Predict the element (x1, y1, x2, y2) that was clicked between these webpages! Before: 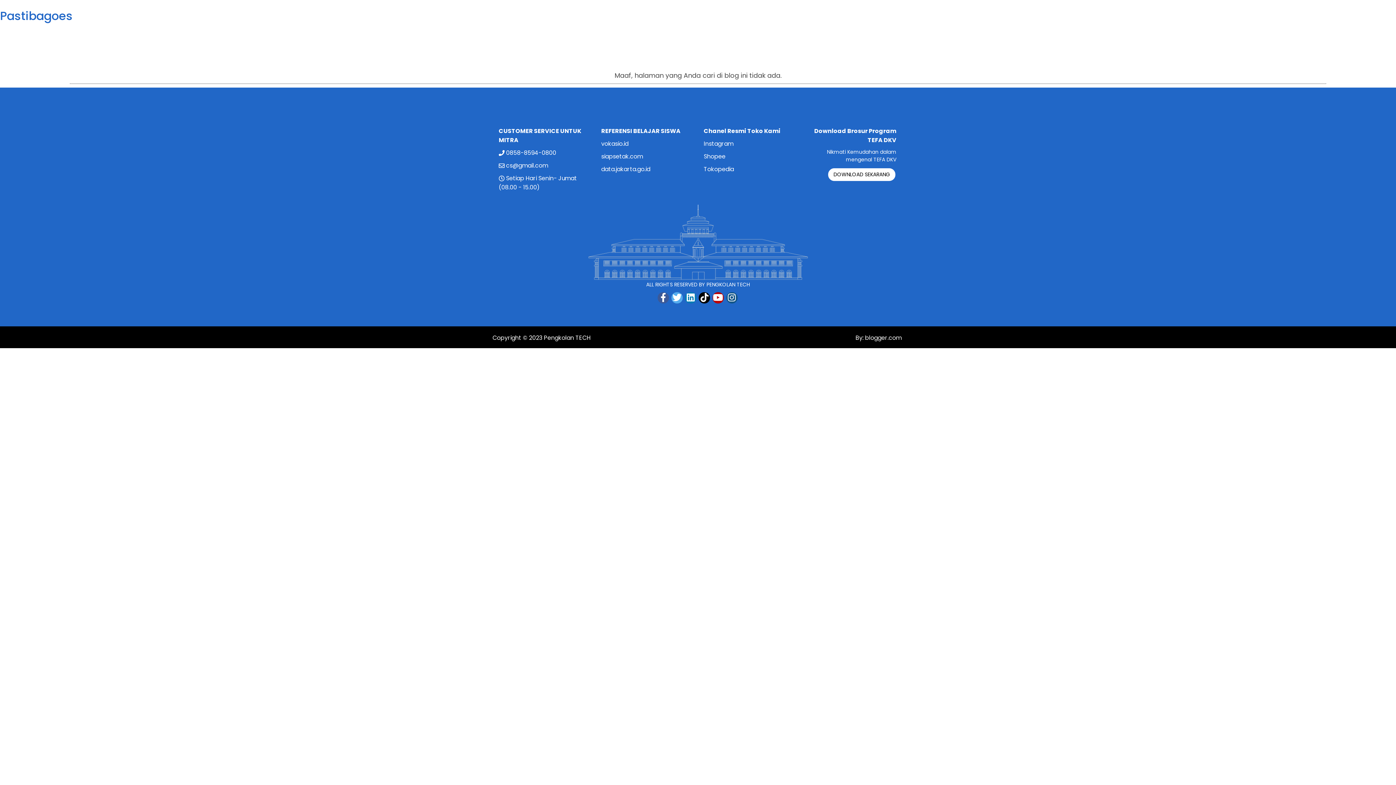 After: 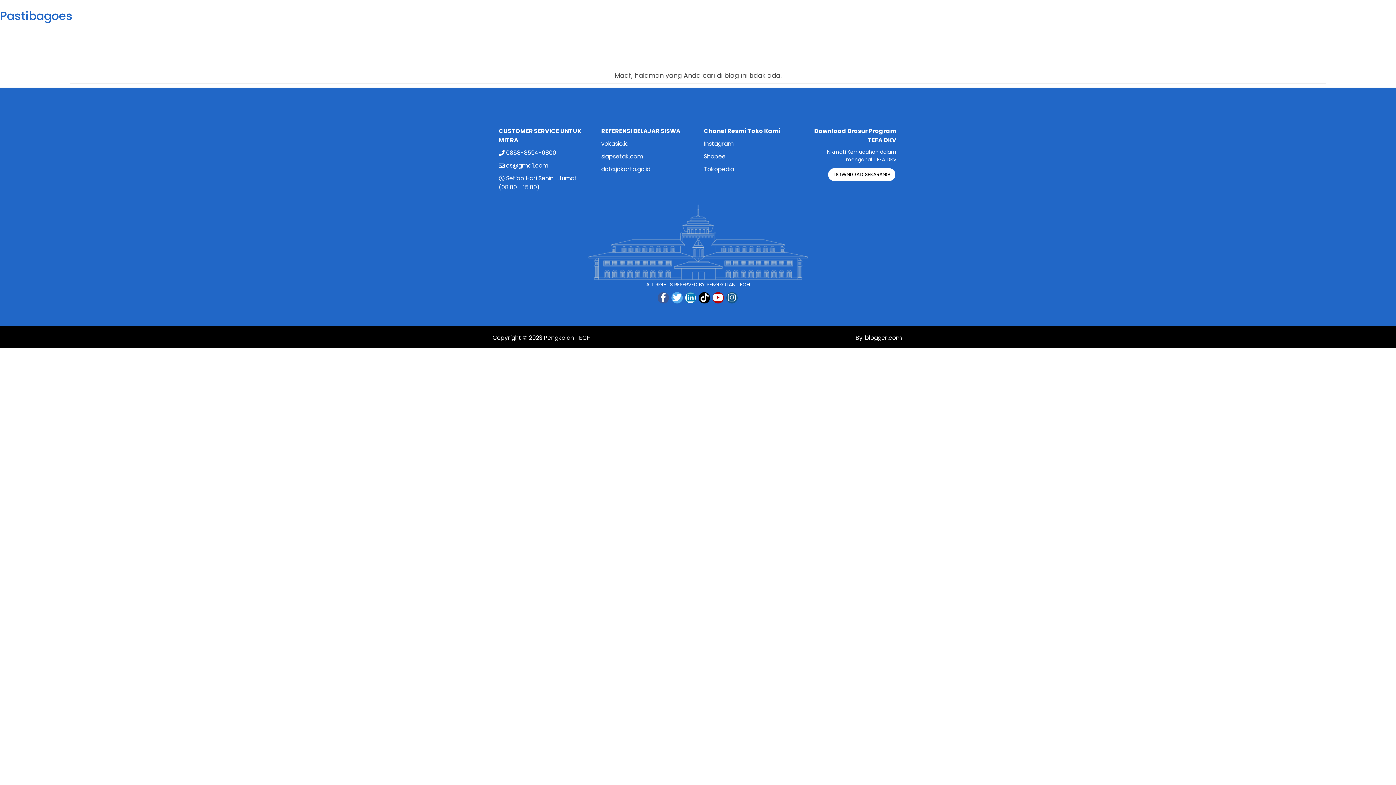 Action: bbox: (685, 292, 696, 303)